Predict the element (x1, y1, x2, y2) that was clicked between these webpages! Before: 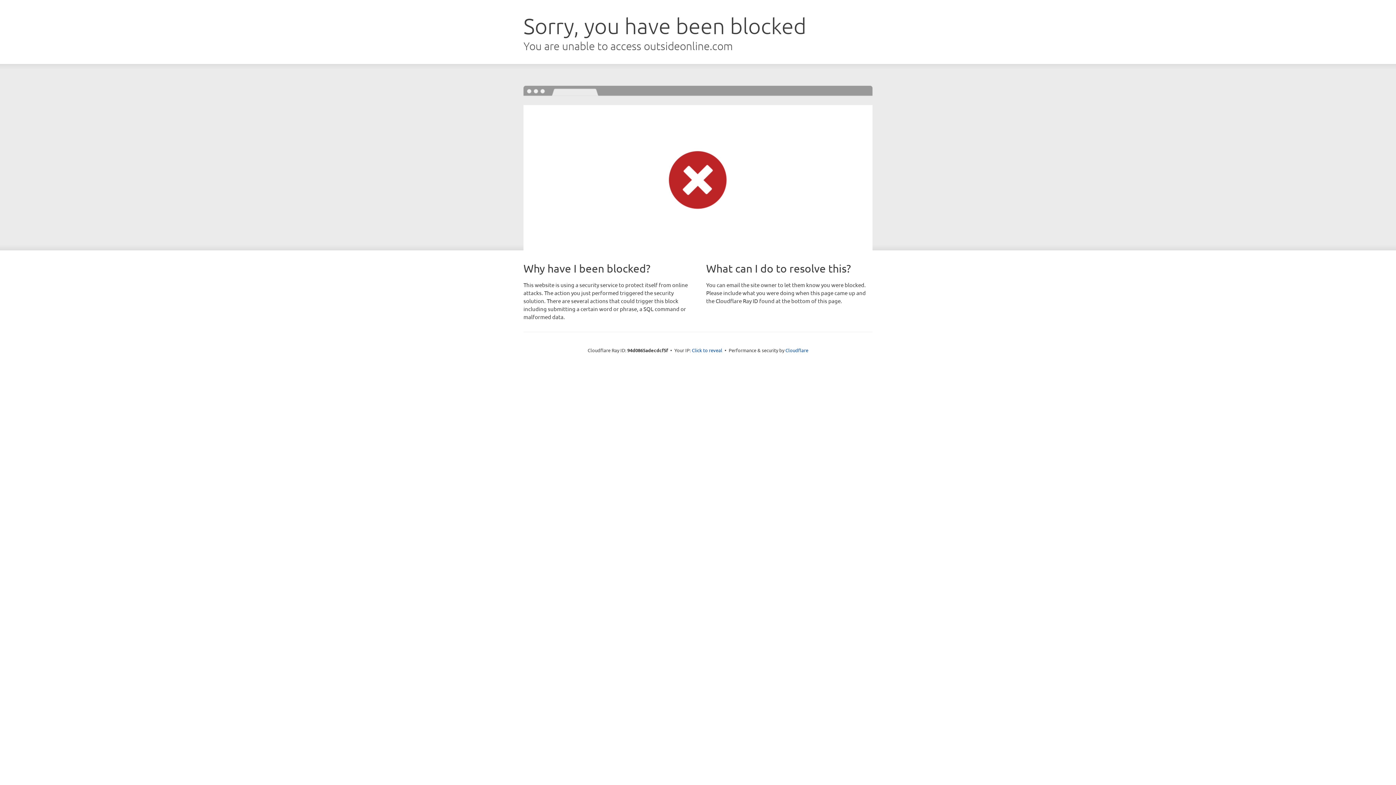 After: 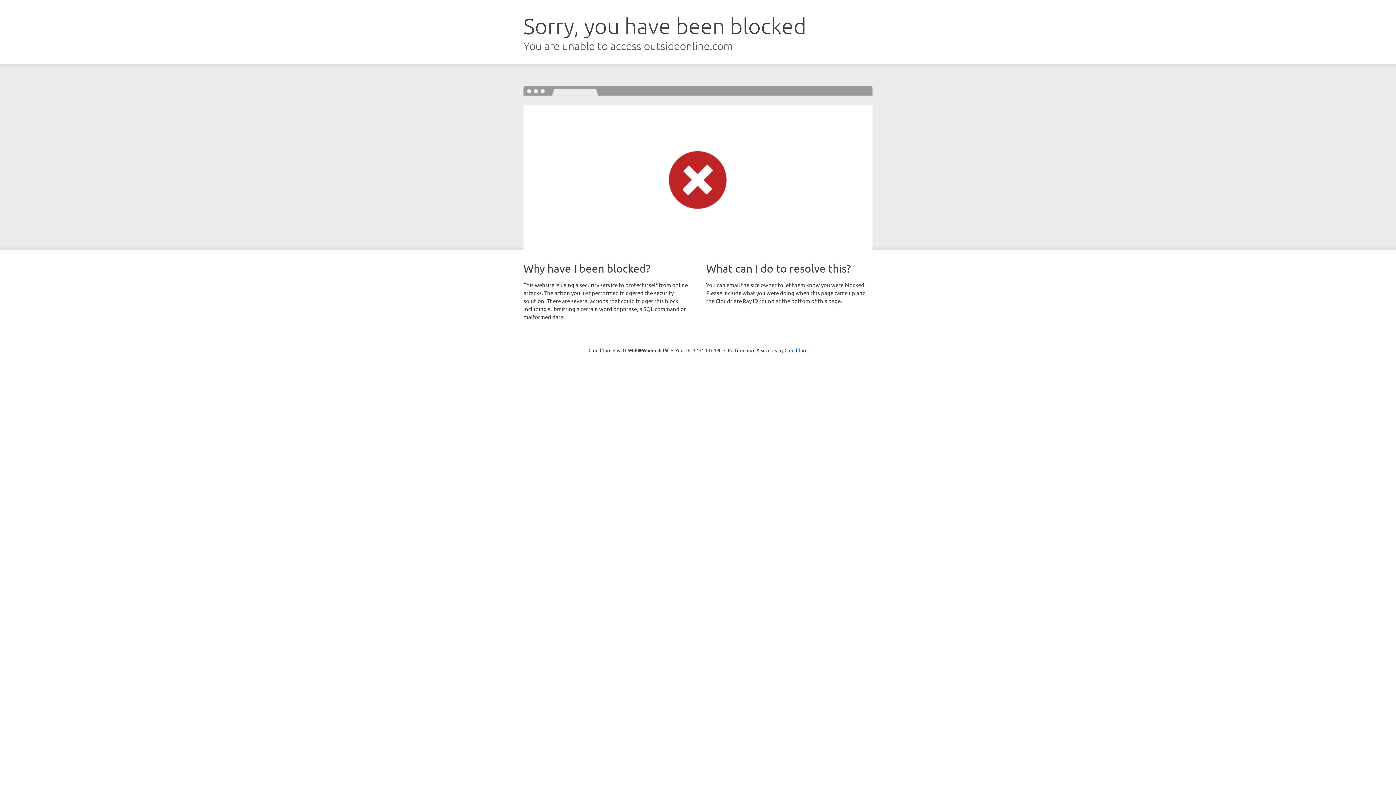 Action: label: Click to reveal bbox: (692, 346, 722, 353)